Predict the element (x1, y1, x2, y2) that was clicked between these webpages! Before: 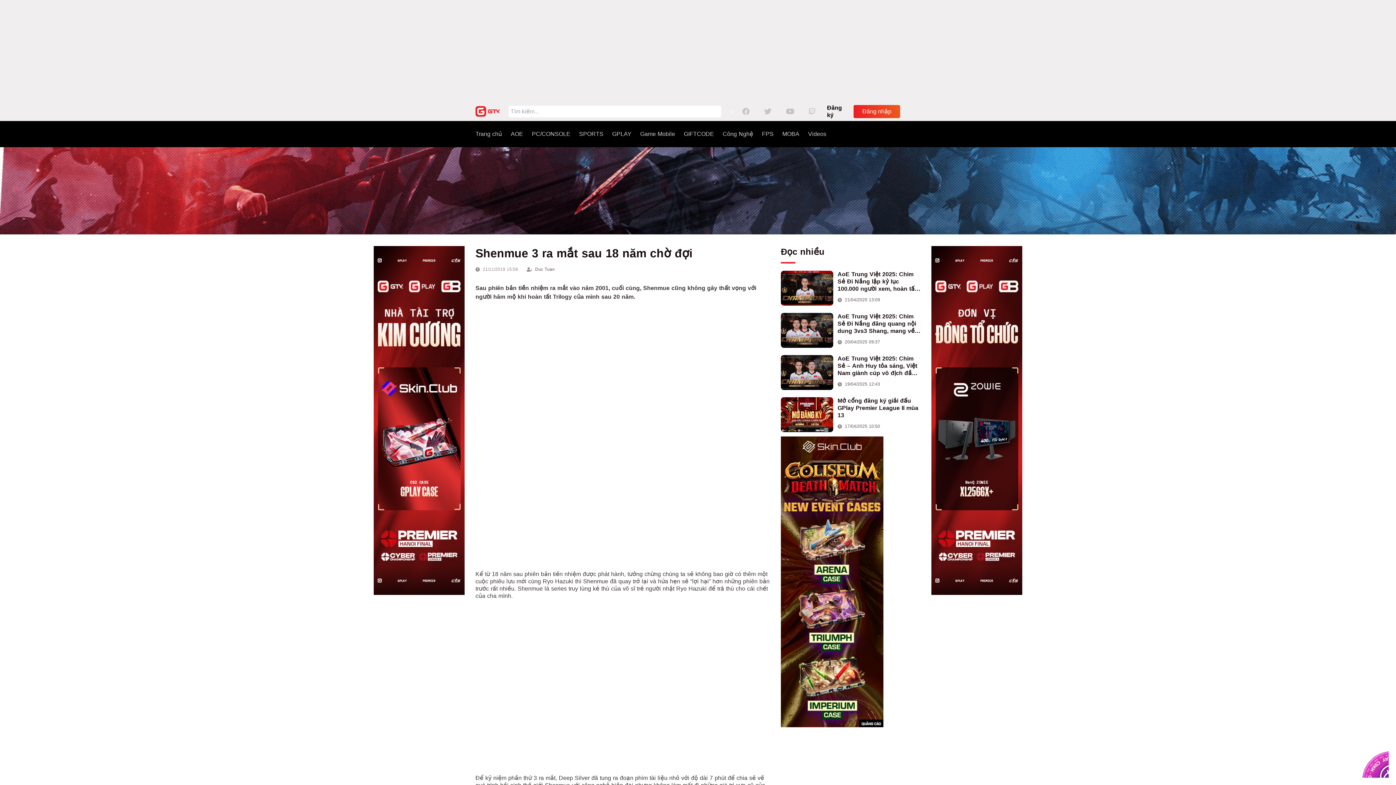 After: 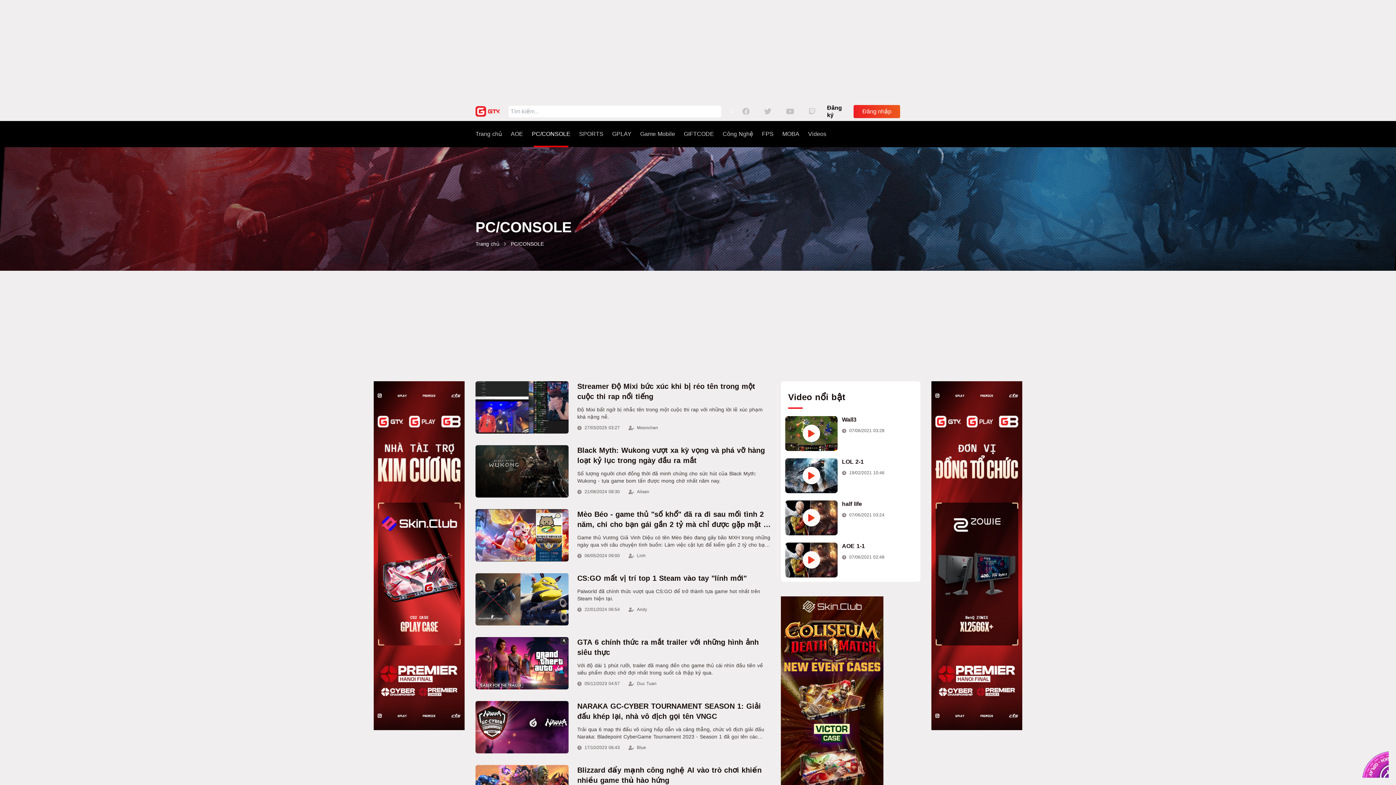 Action: label: PC/CONSOLE bbox: (532, 121, 570, 146)